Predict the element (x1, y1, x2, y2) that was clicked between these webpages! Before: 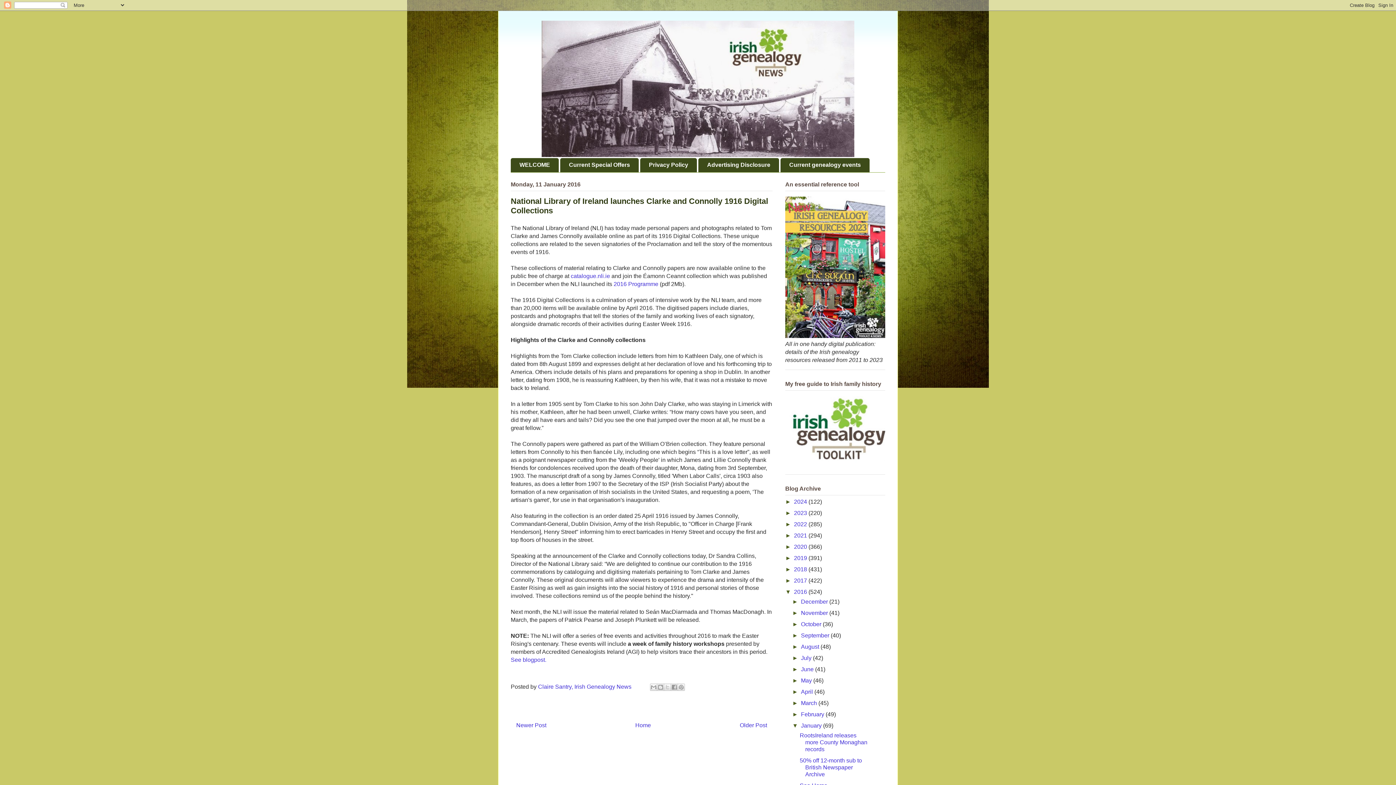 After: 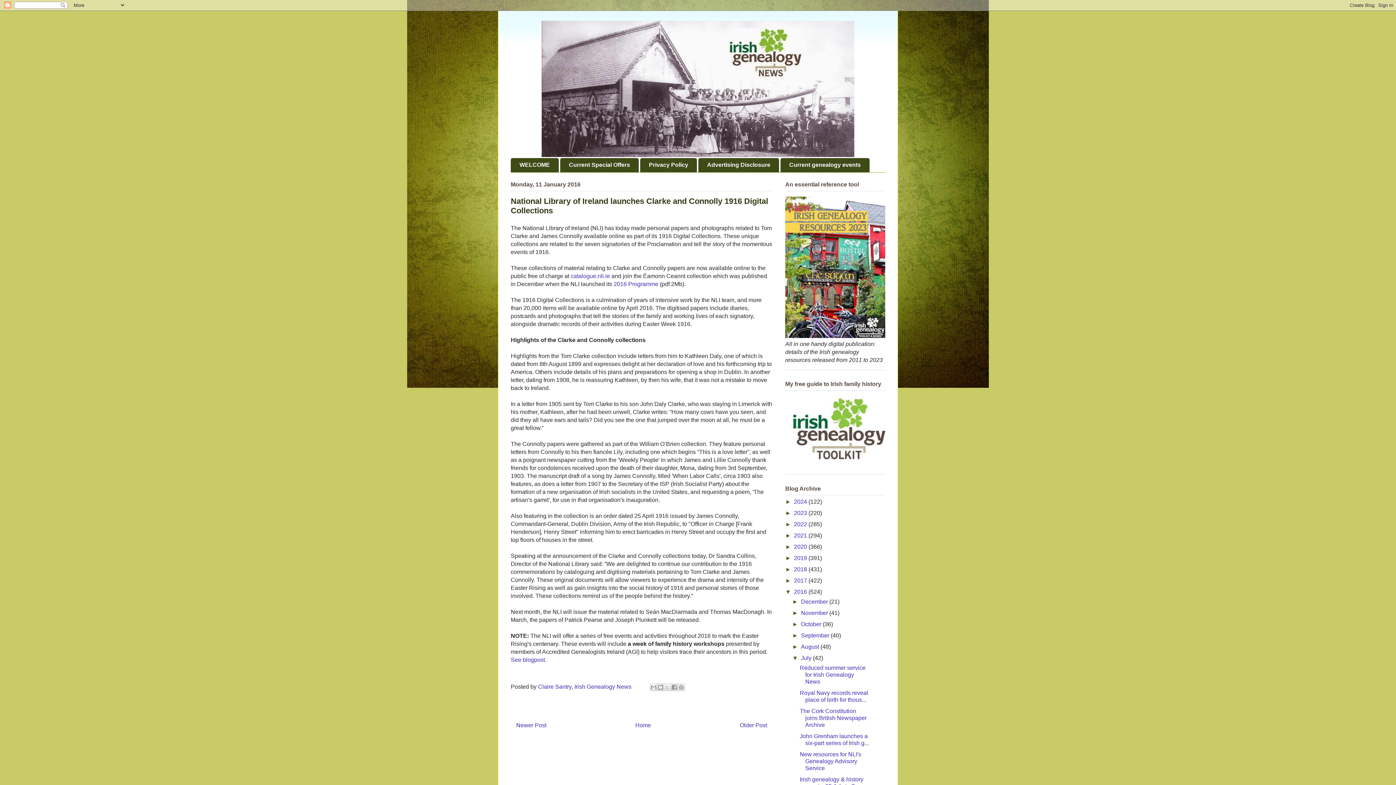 Action: label: ►   bbox: (792, 655, 801, 661)